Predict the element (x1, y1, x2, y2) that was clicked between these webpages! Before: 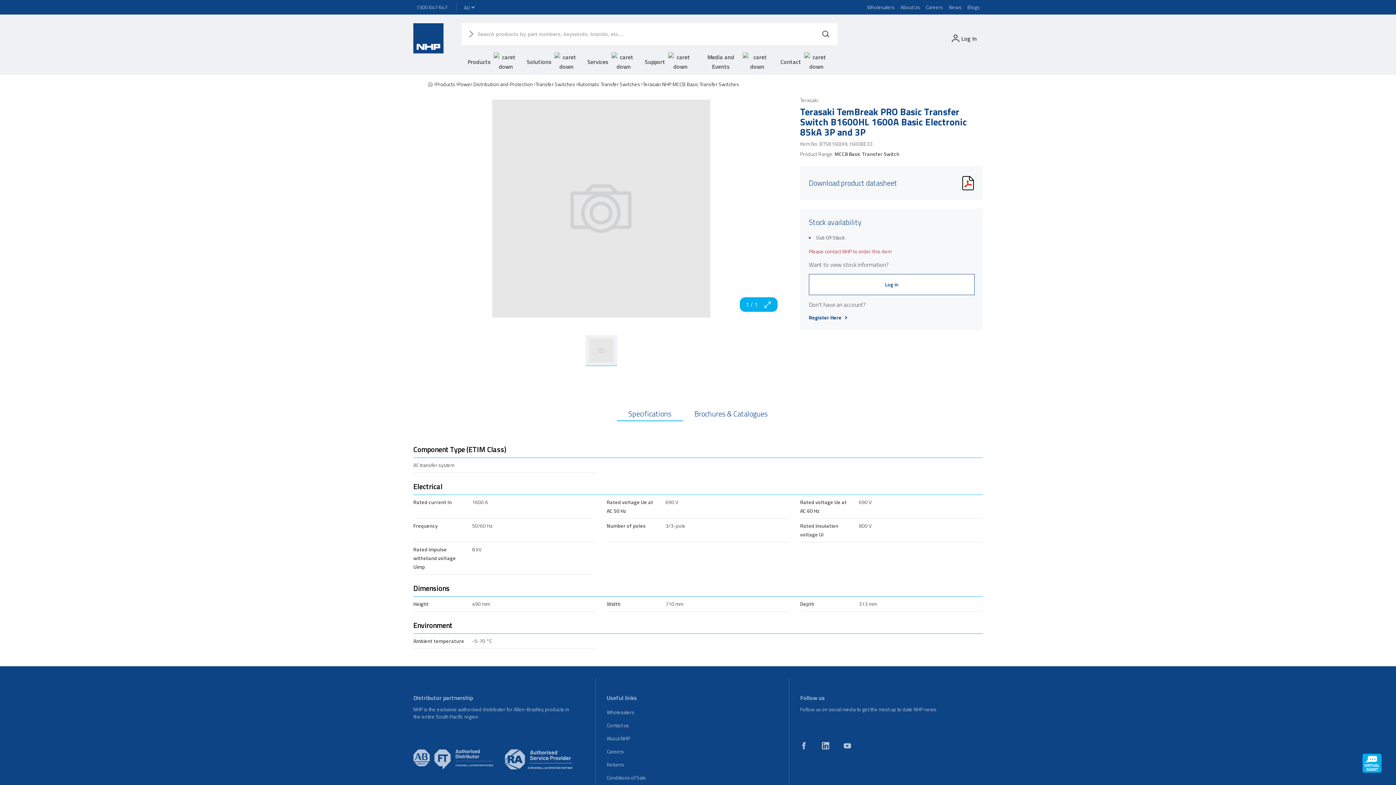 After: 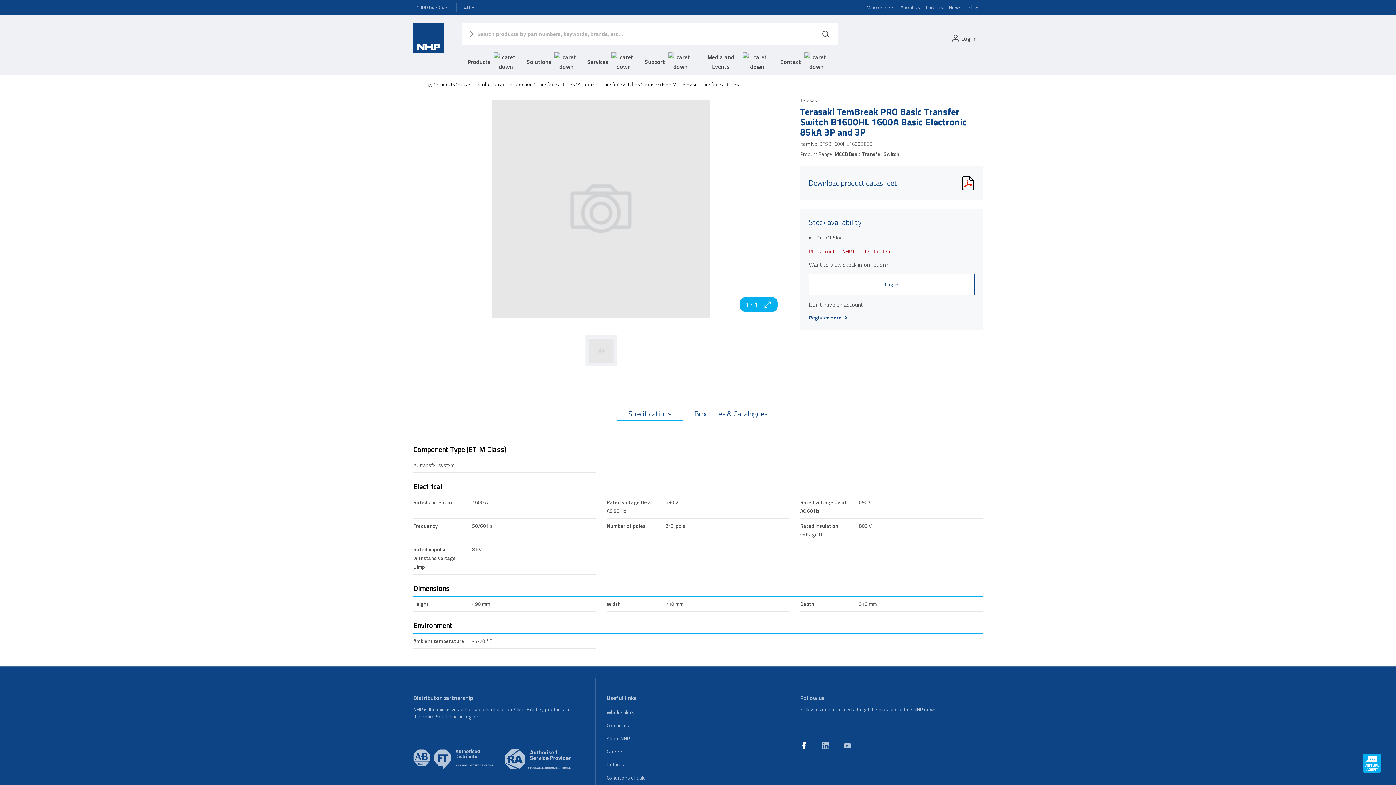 Action: label: facebook bbox: (800, 742, 807, 749)